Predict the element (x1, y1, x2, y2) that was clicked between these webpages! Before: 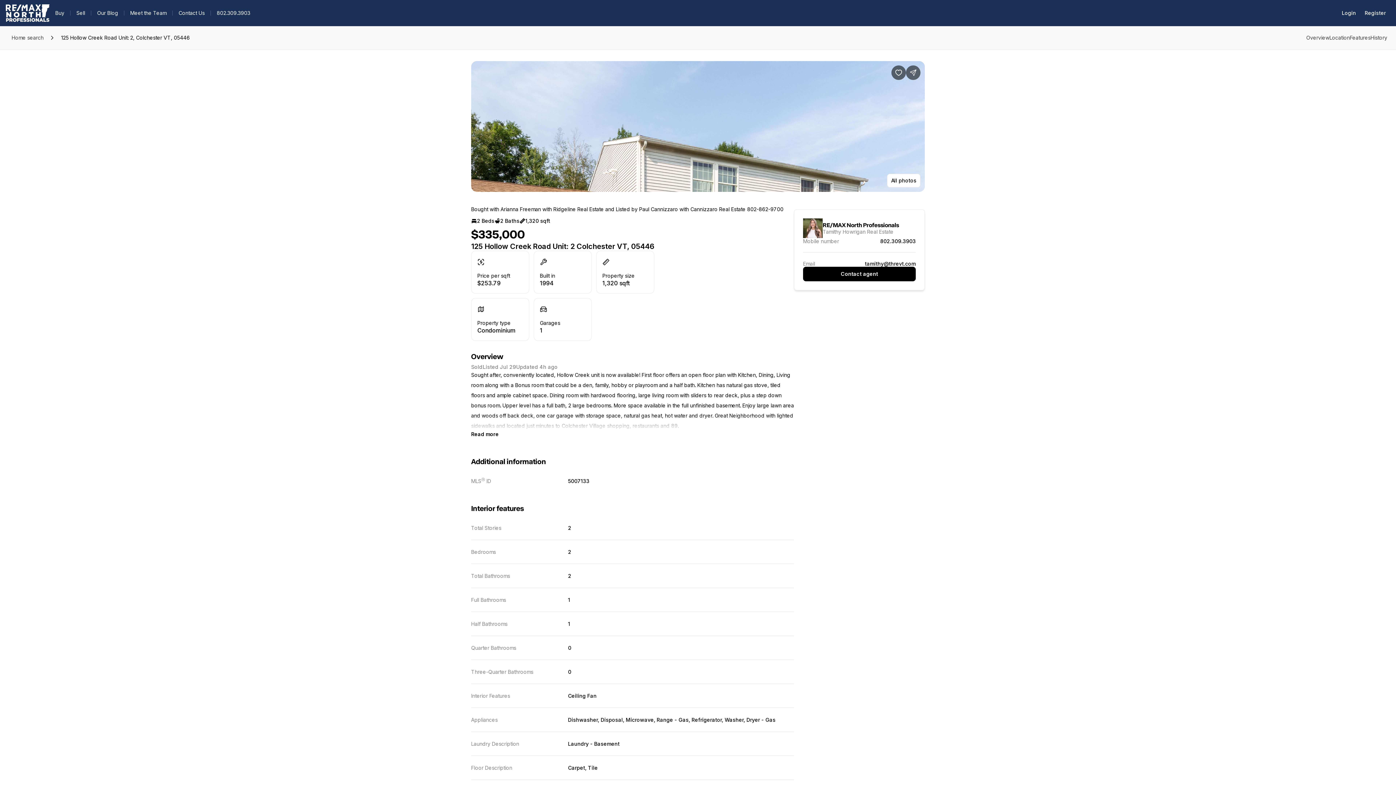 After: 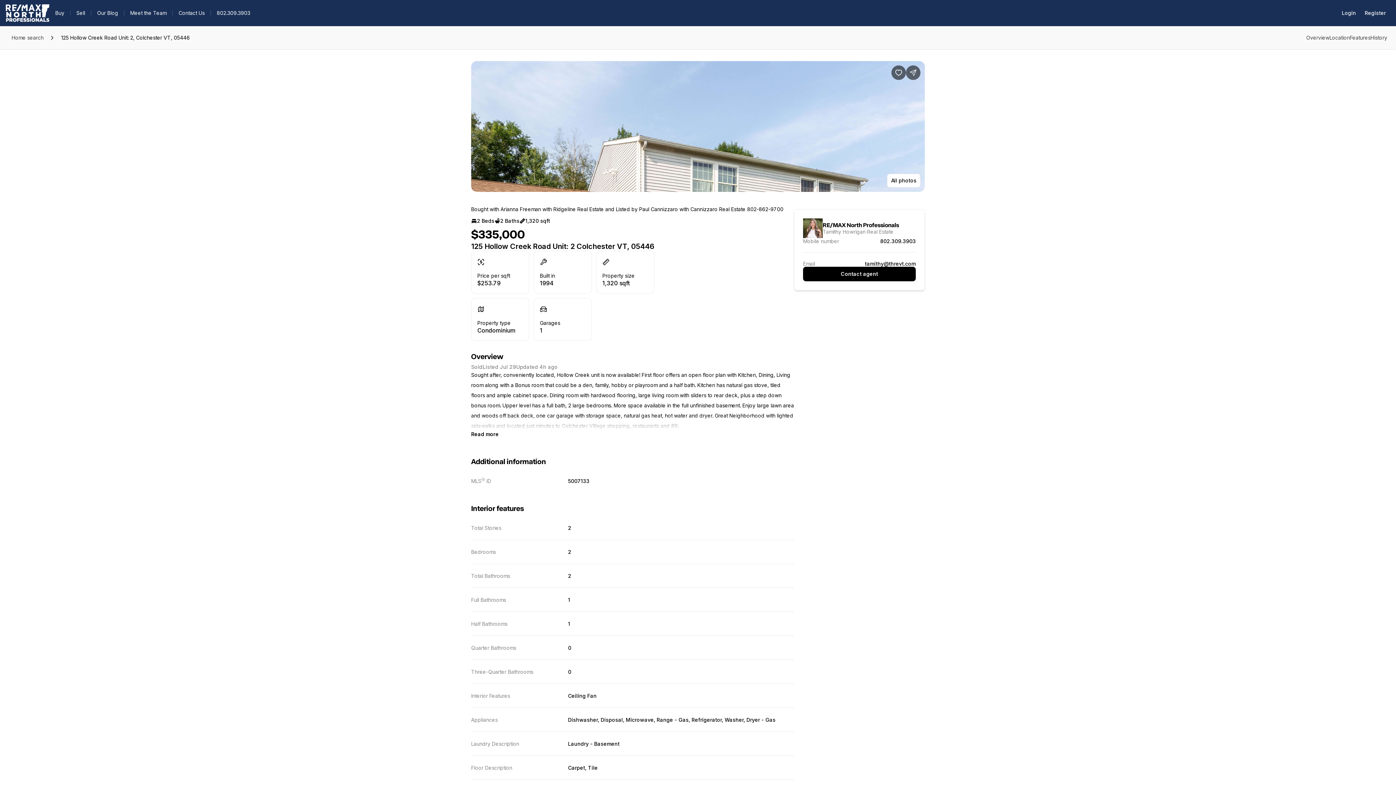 Action: label: 802.309.3903 bbox: (210, 8, 256, 18)